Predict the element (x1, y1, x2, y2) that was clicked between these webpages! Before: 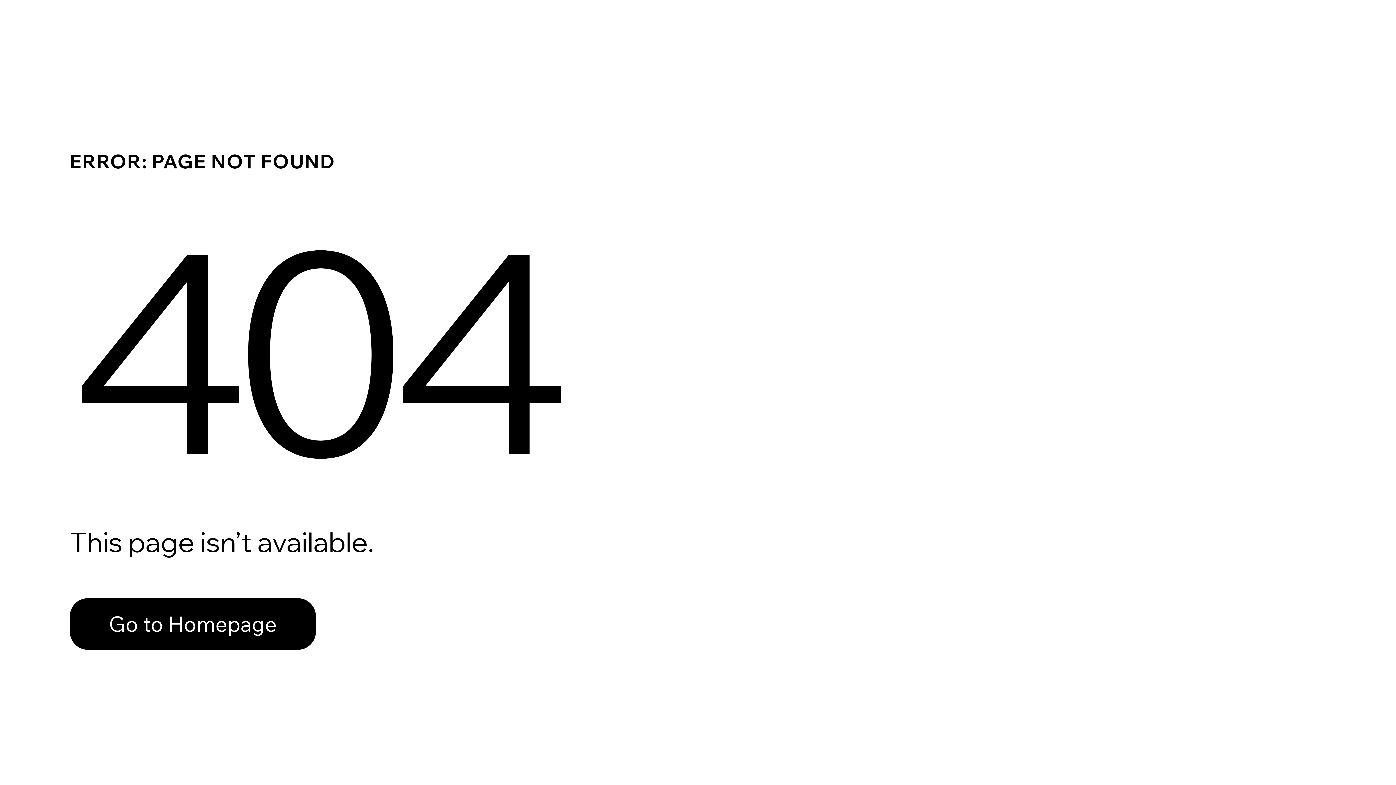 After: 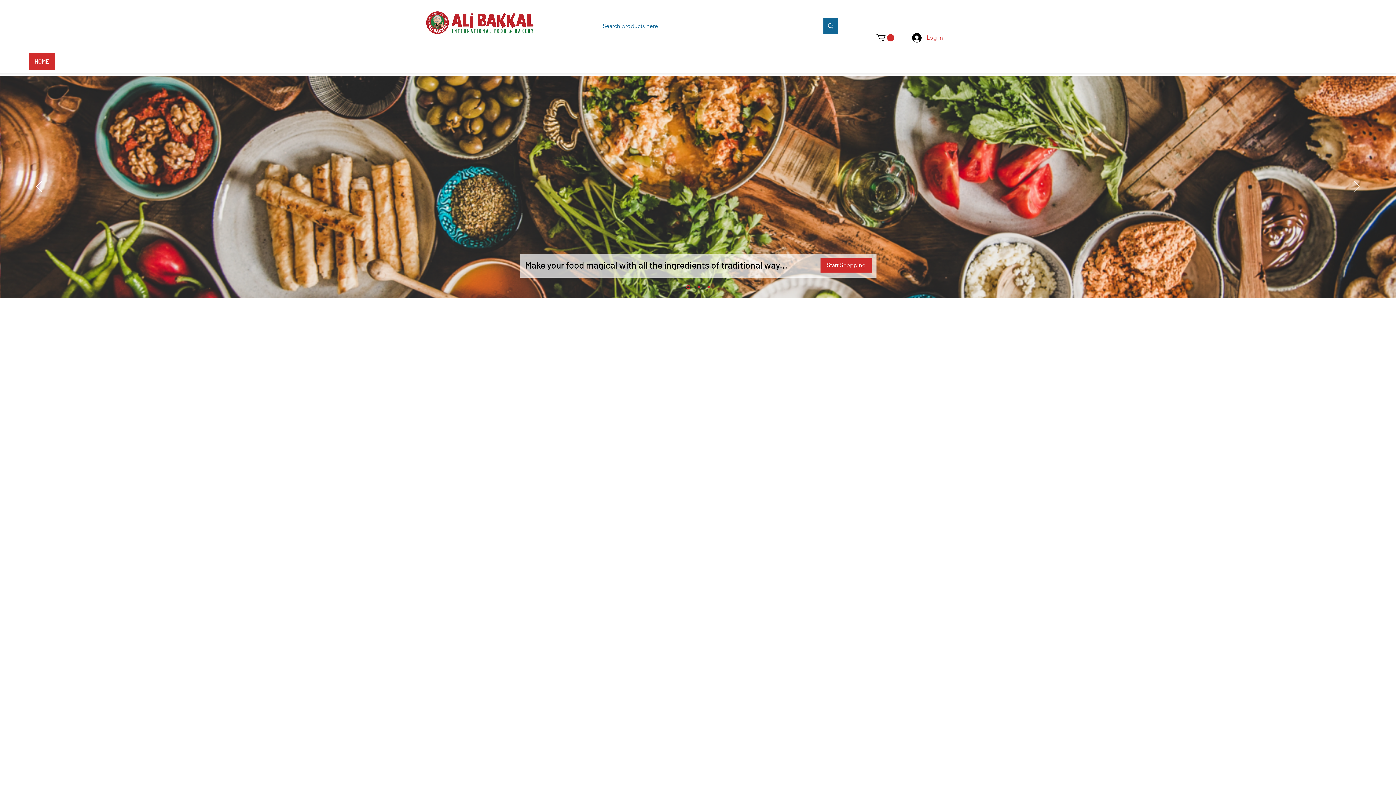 Action: bbox: (69, 582, 768, 659) label: Go to Homepage